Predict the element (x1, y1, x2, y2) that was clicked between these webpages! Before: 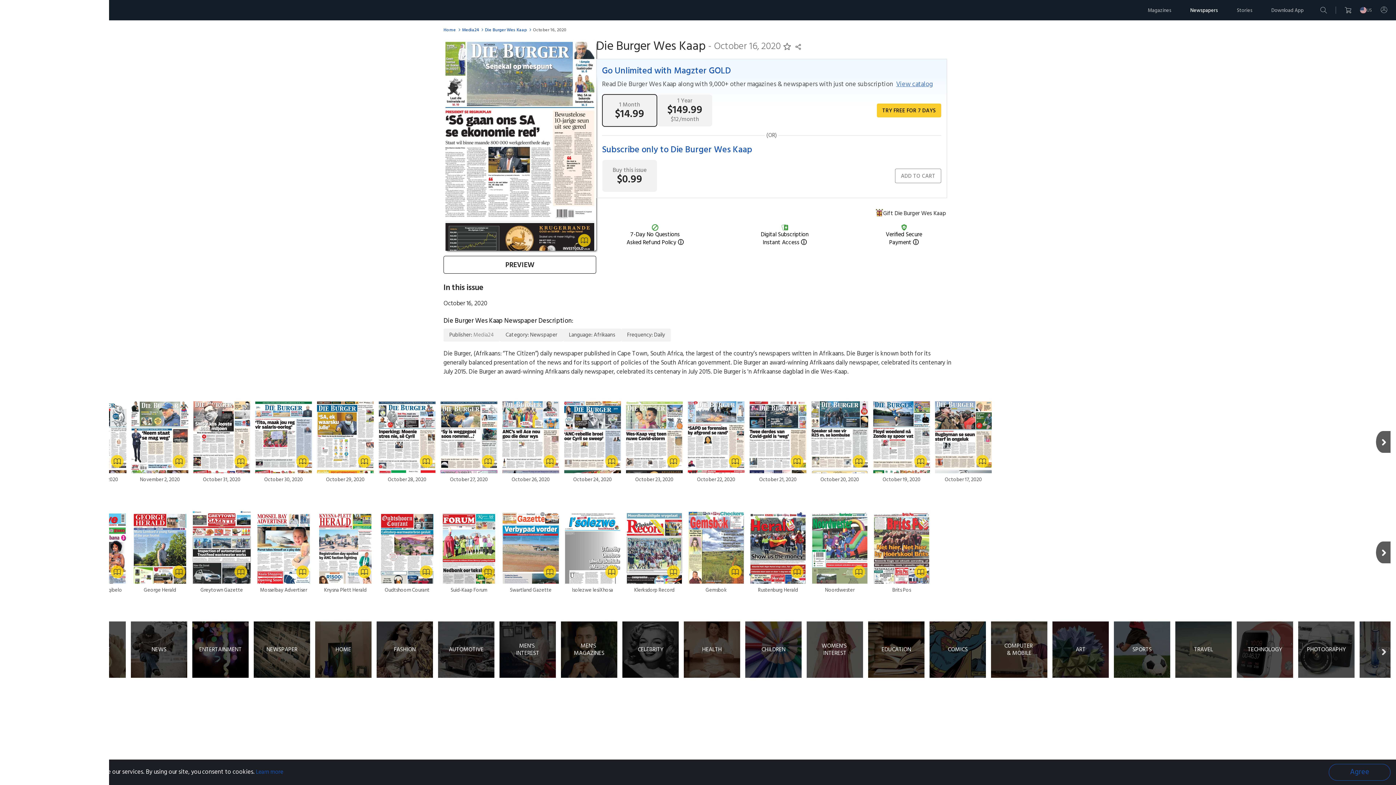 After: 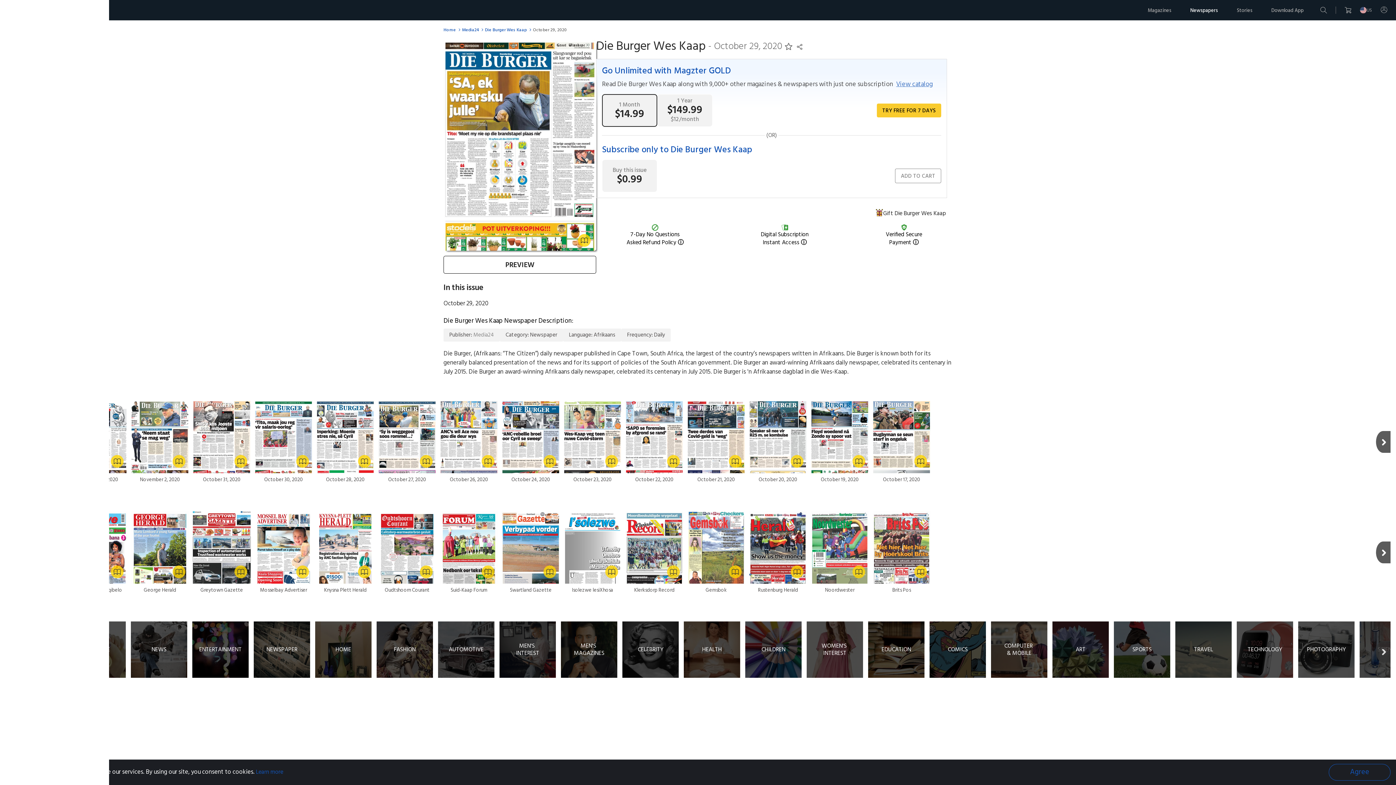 Action: label: October 29, 2020 bbox: (316, 400, 374, 483)